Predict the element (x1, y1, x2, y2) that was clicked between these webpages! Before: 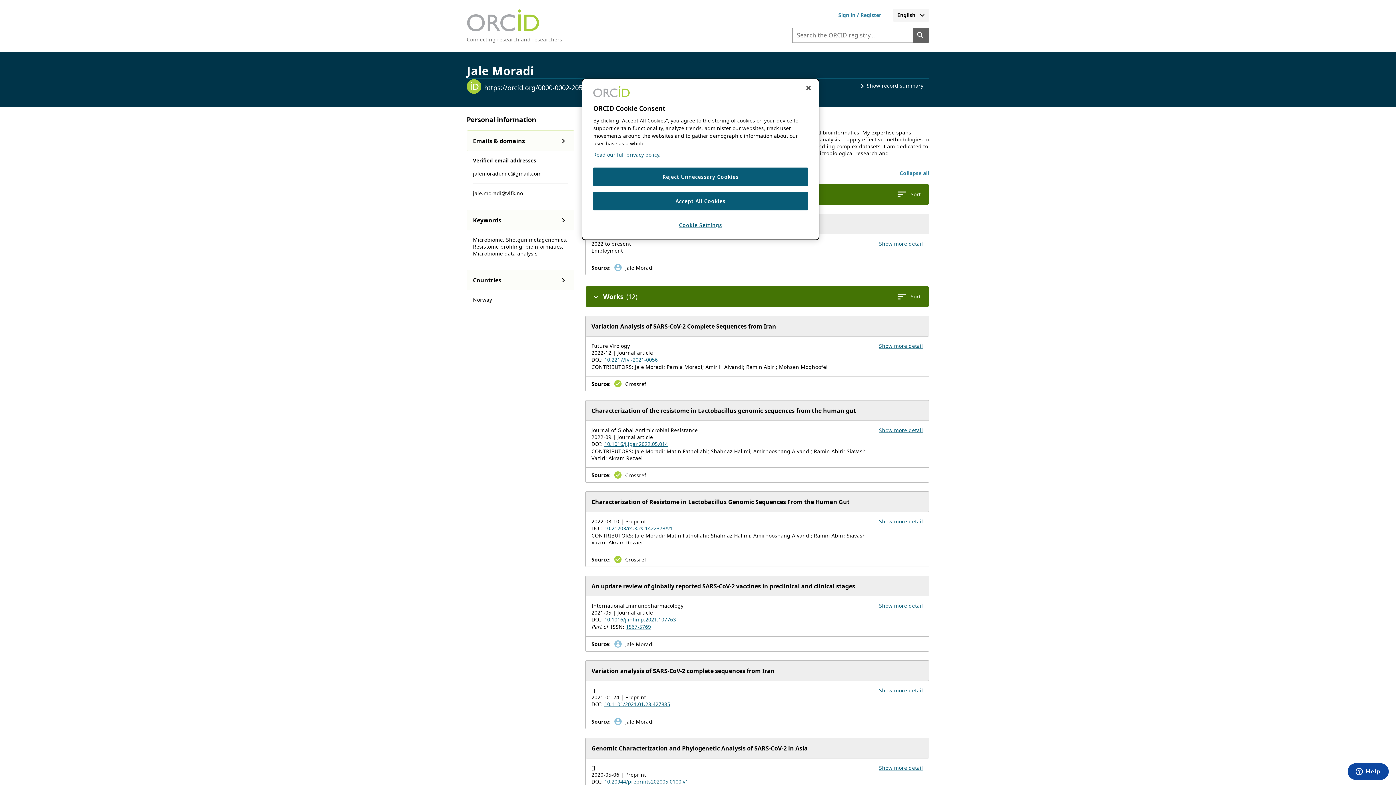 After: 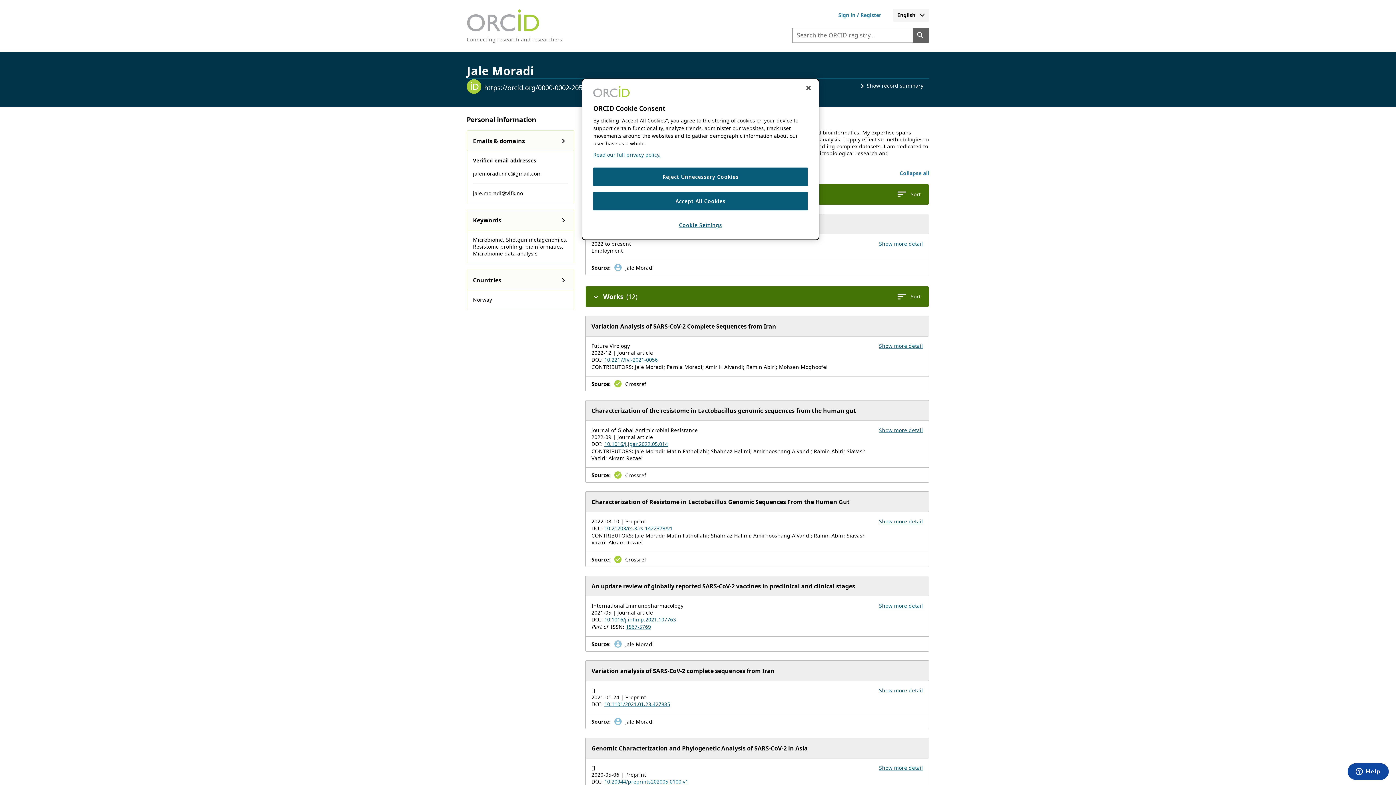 Action: label: 10.1101/2021.01.23.427885 bbox: (604, 701, 670, 708)